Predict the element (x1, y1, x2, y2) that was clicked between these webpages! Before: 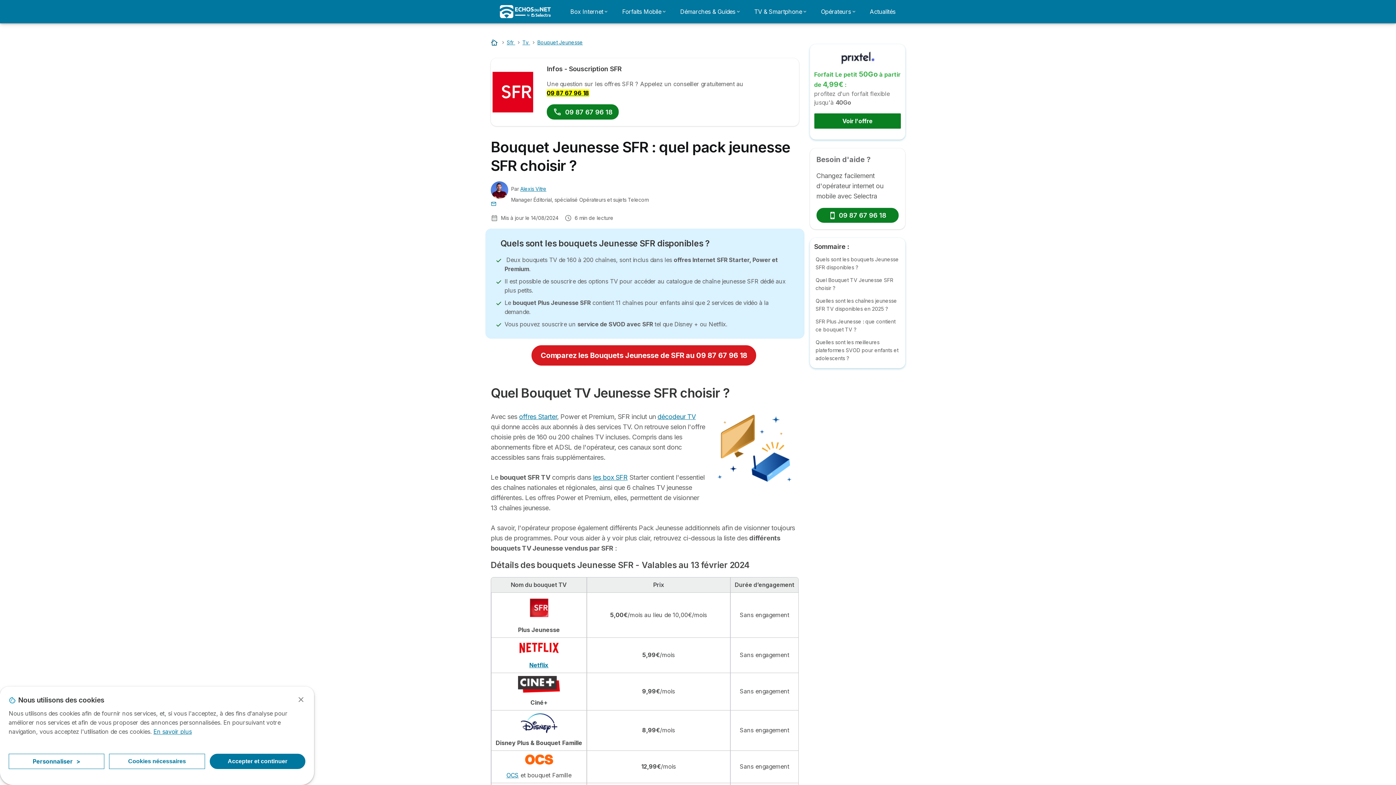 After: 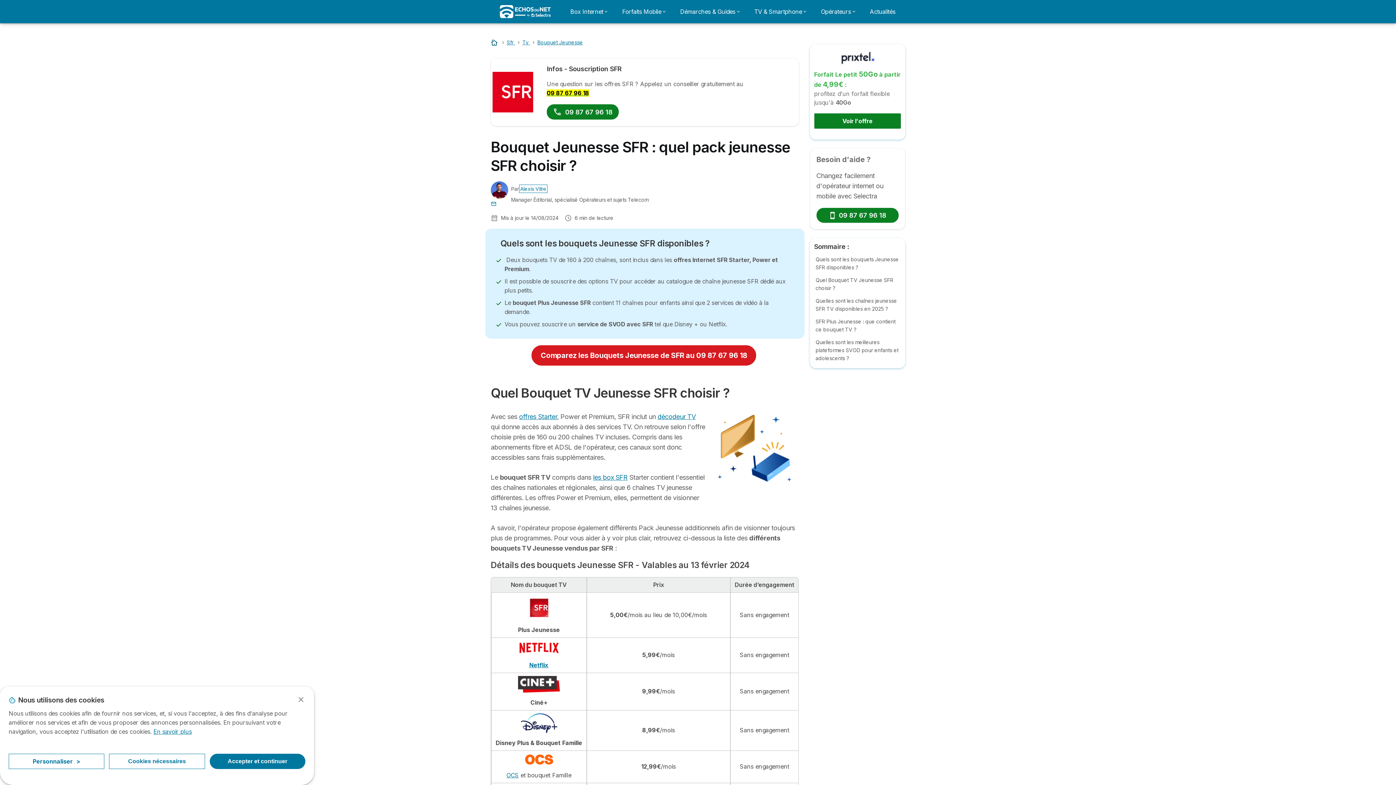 Action: bbox: (520, 185, 546, 192) label: Alexis Vitre